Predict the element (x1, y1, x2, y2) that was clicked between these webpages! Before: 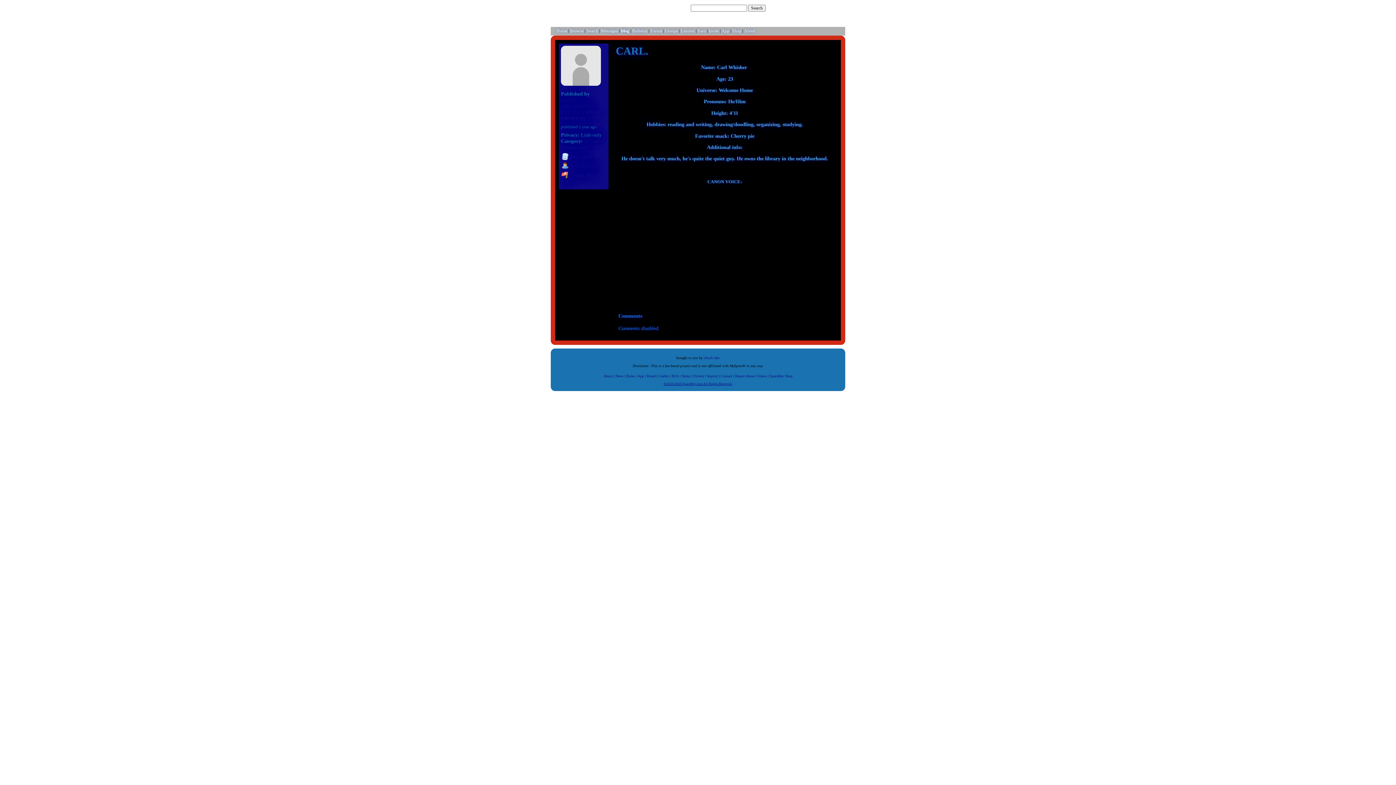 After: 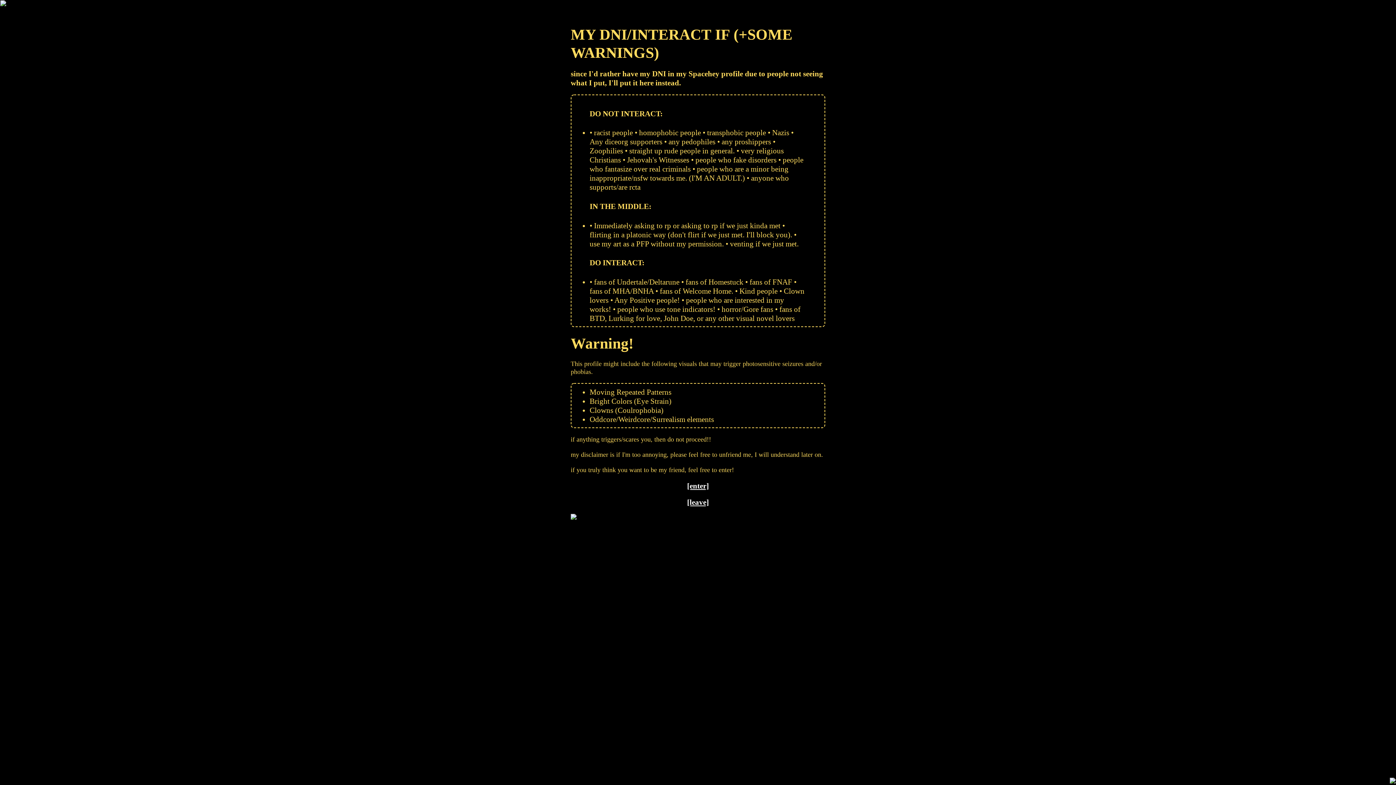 Action: bbox: (561, 162, 606, 169) label:  View Profile